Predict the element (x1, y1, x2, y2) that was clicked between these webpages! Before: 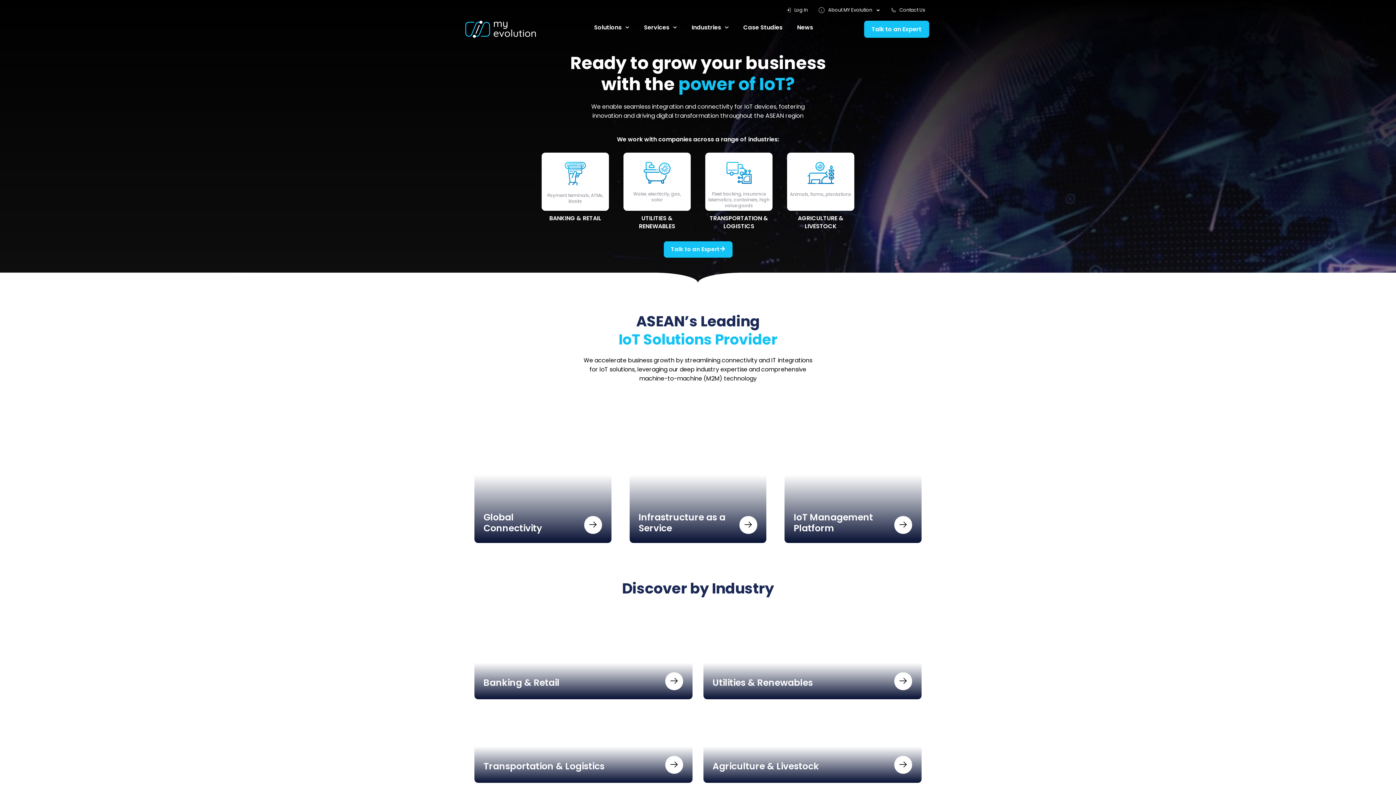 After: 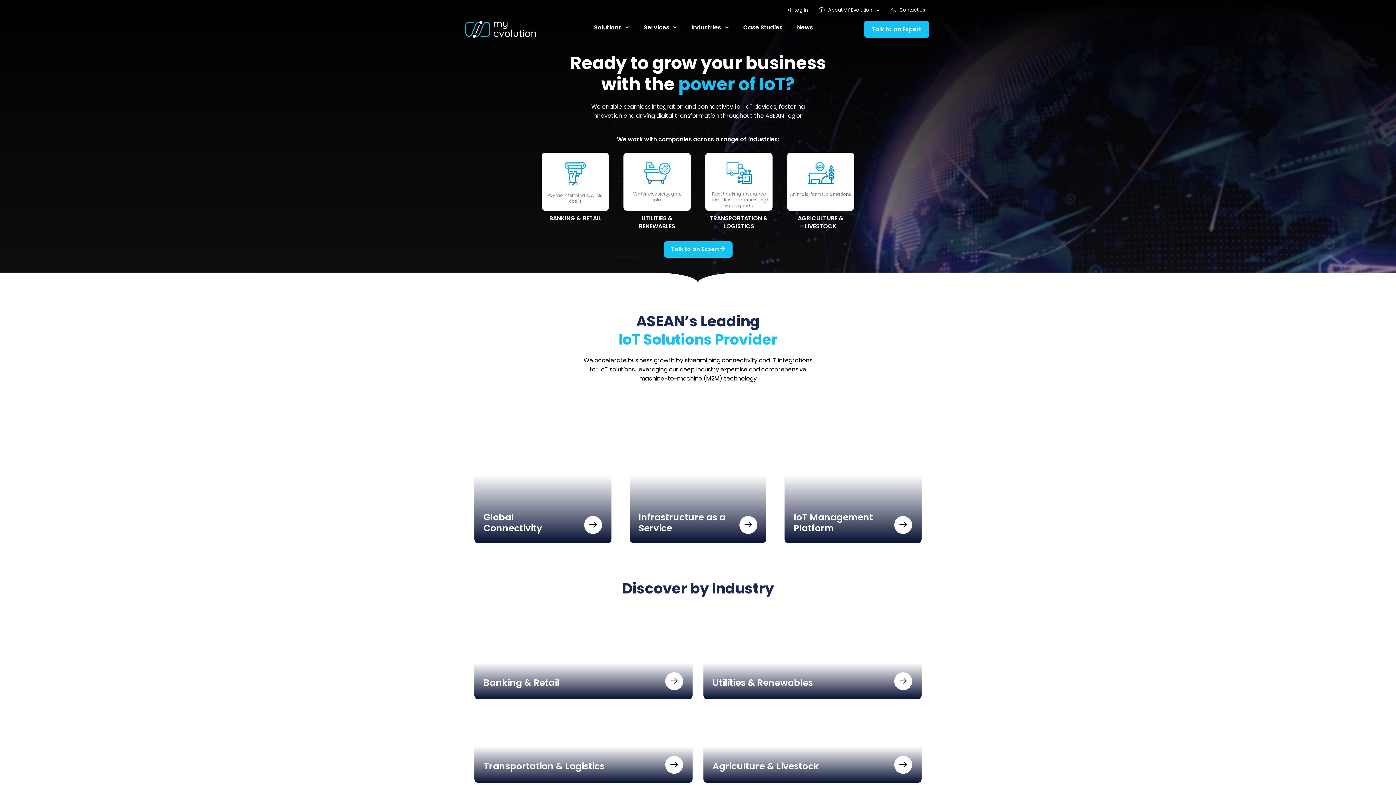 Action: label: Fleet tracking, insurance telematics, containers, high value goods bbox: (708, 190, 769, 208)